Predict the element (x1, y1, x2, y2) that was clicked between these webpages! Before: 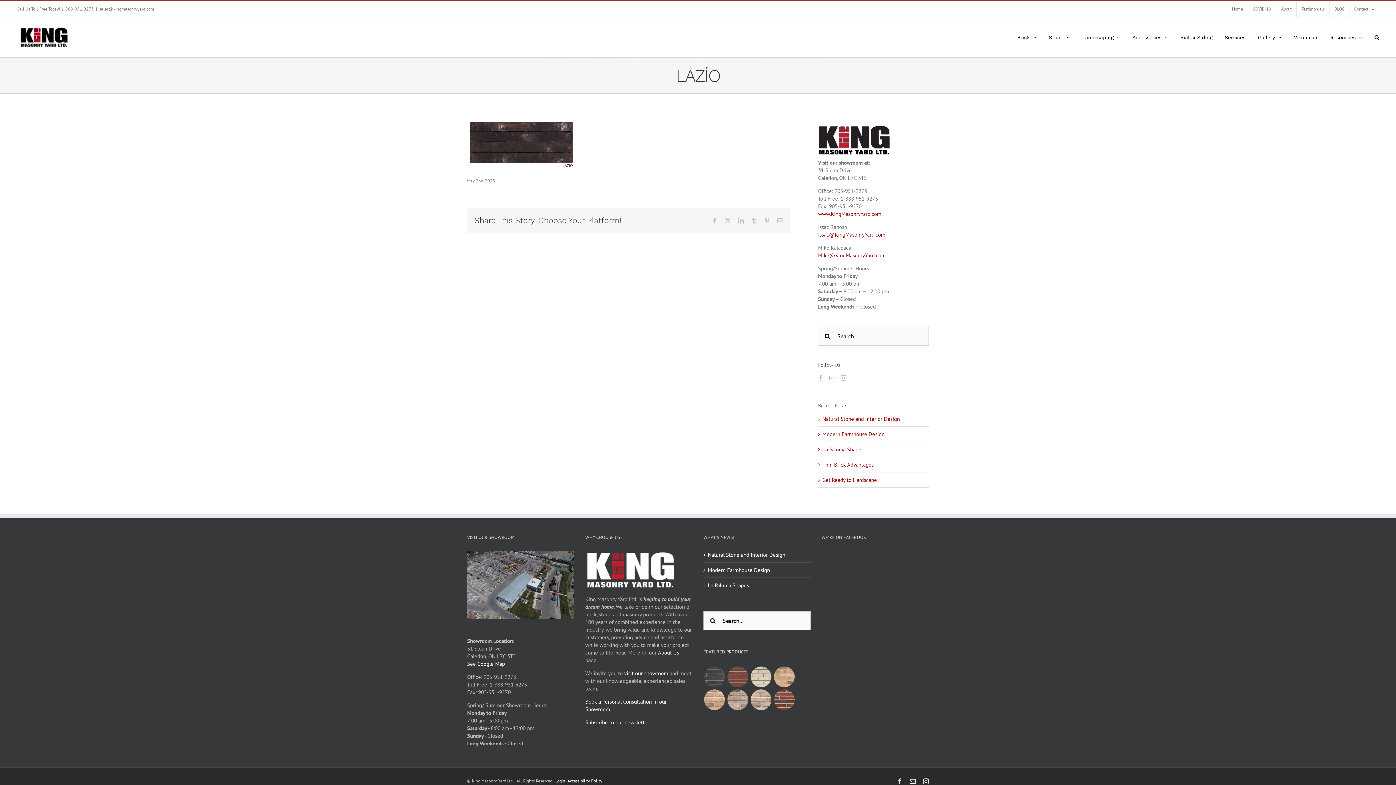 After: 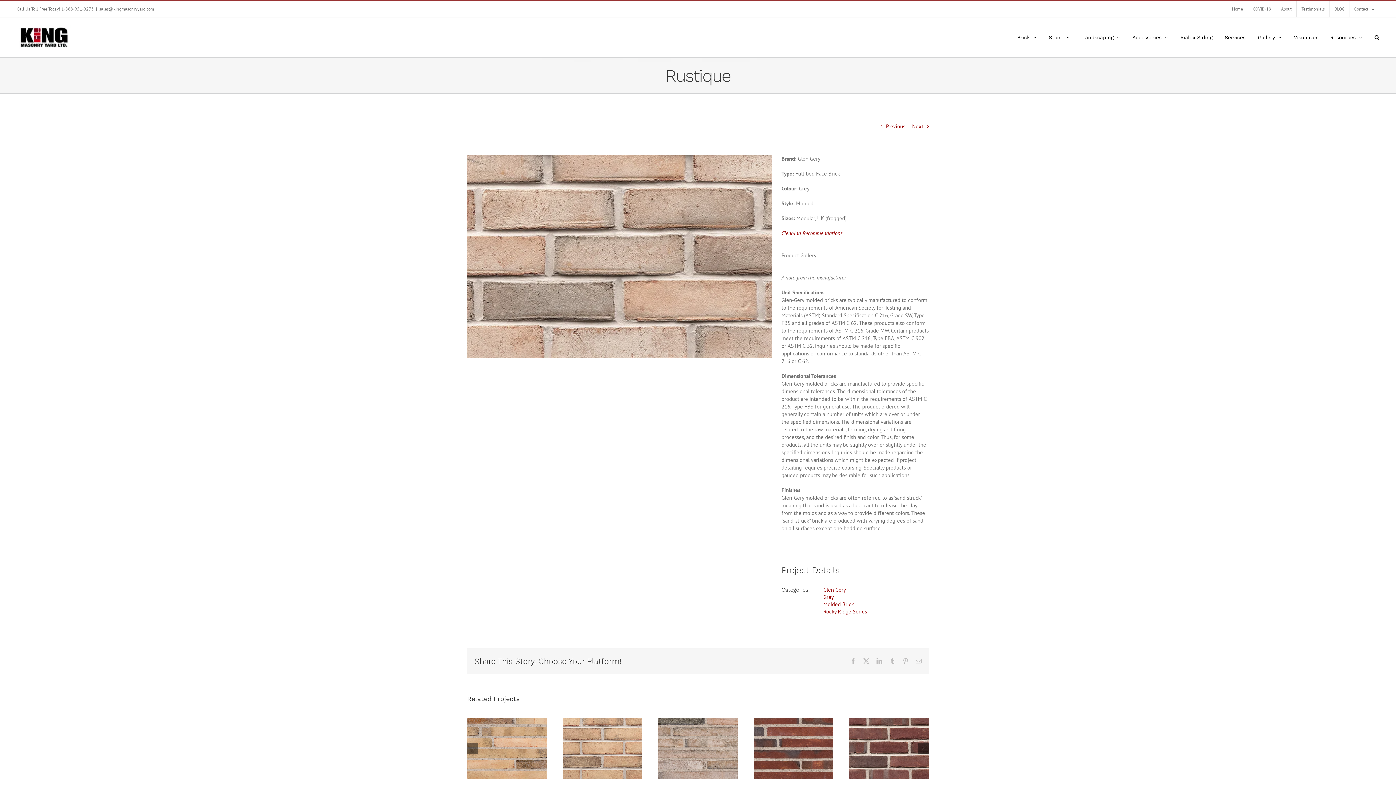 Action: bbox: (750, 688, 772, 711)